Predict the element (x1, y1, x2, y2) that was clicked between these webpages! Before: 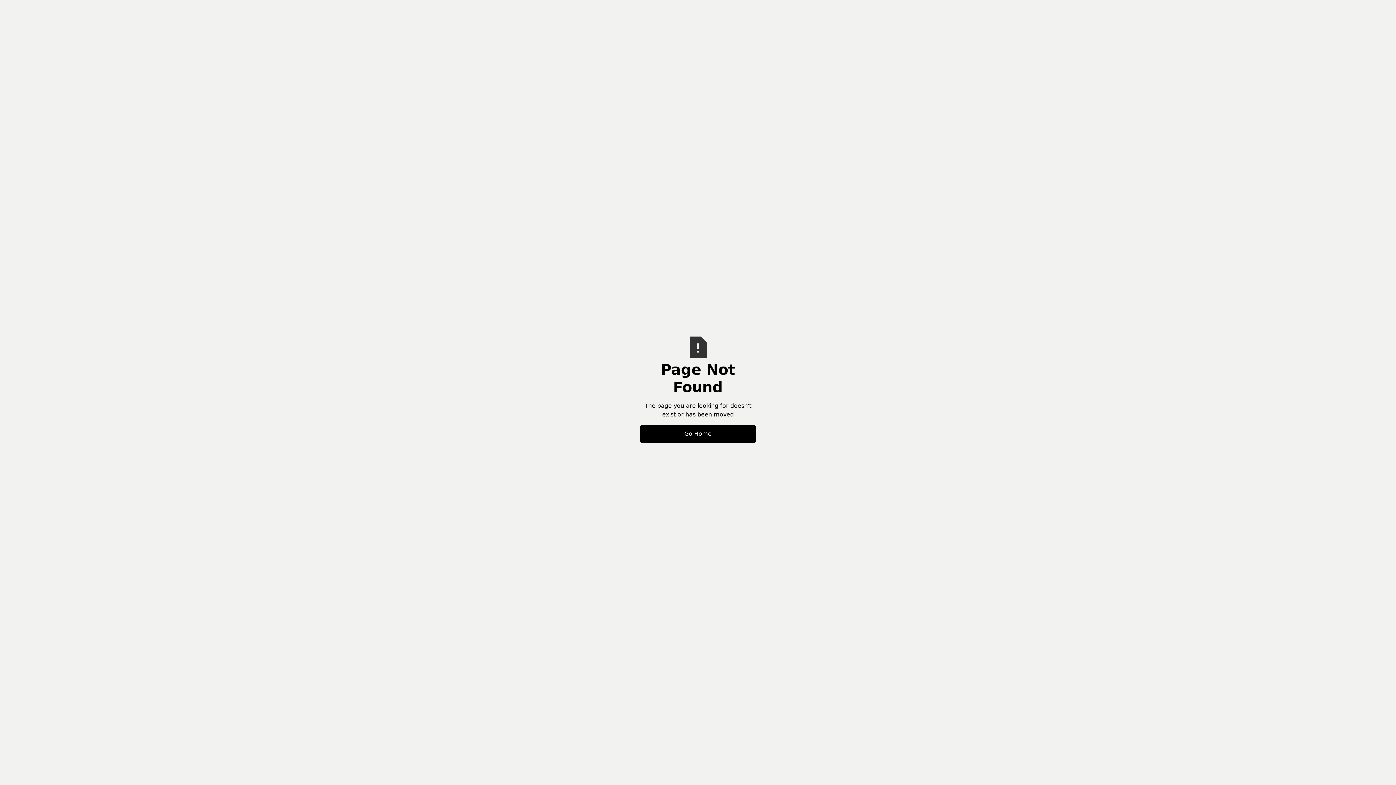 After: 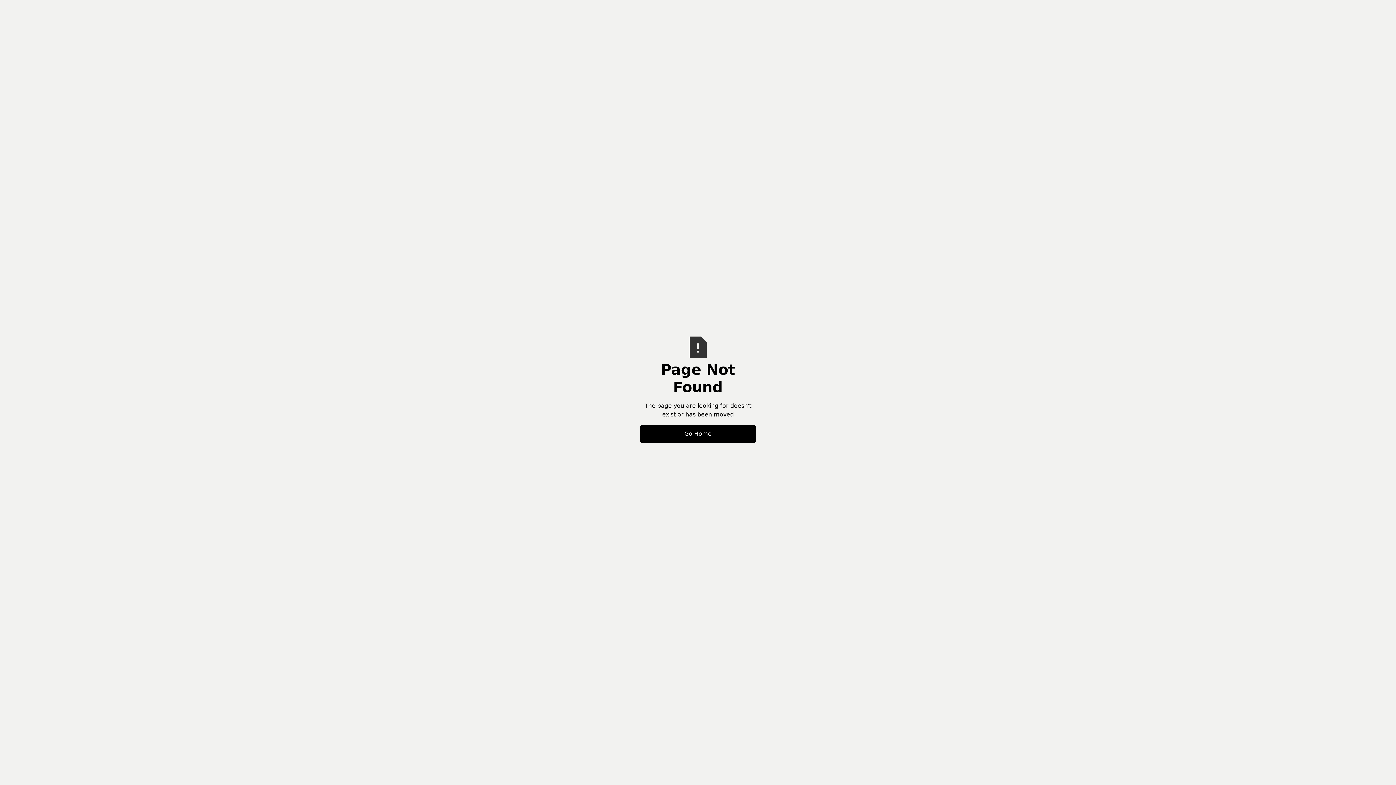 Action: bbox: (640, 425, 756, 443) label: Go Home